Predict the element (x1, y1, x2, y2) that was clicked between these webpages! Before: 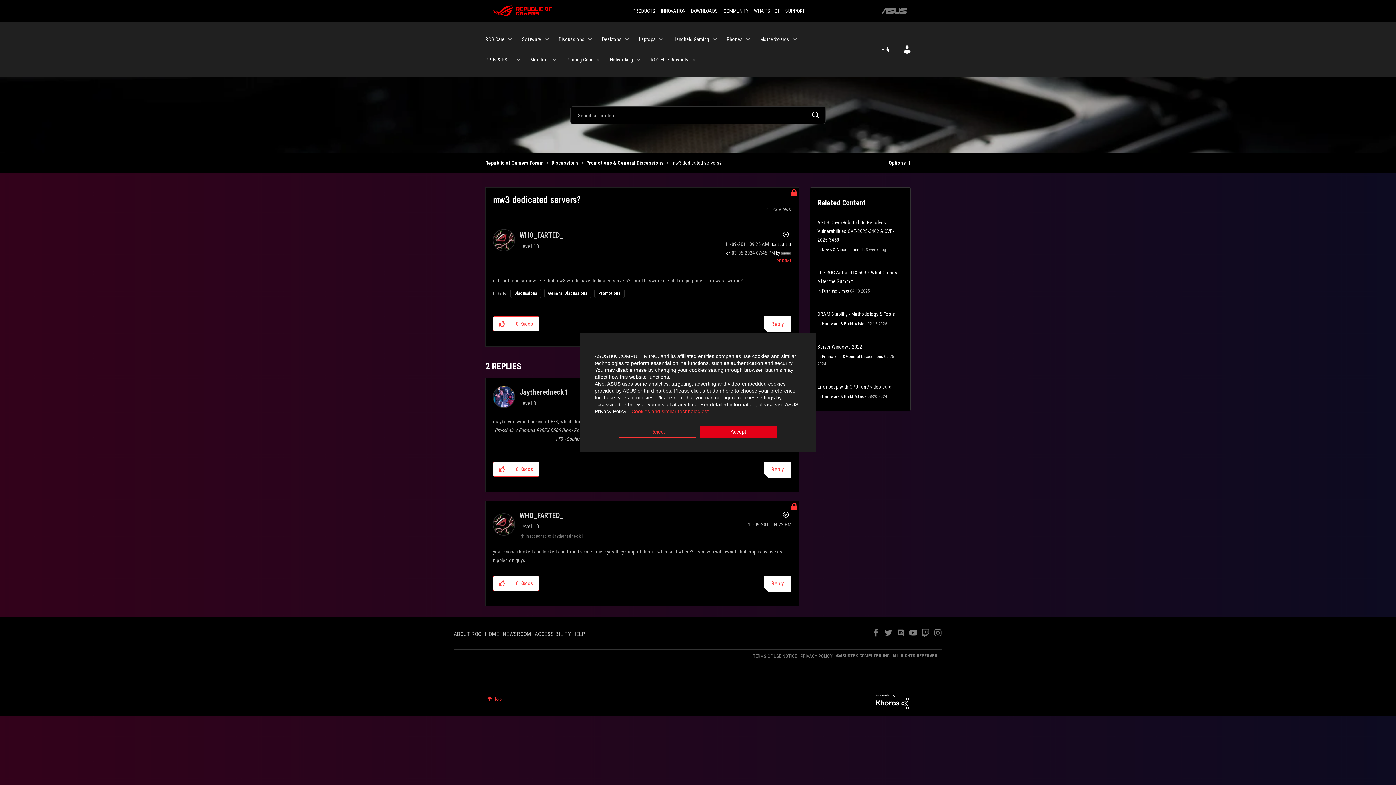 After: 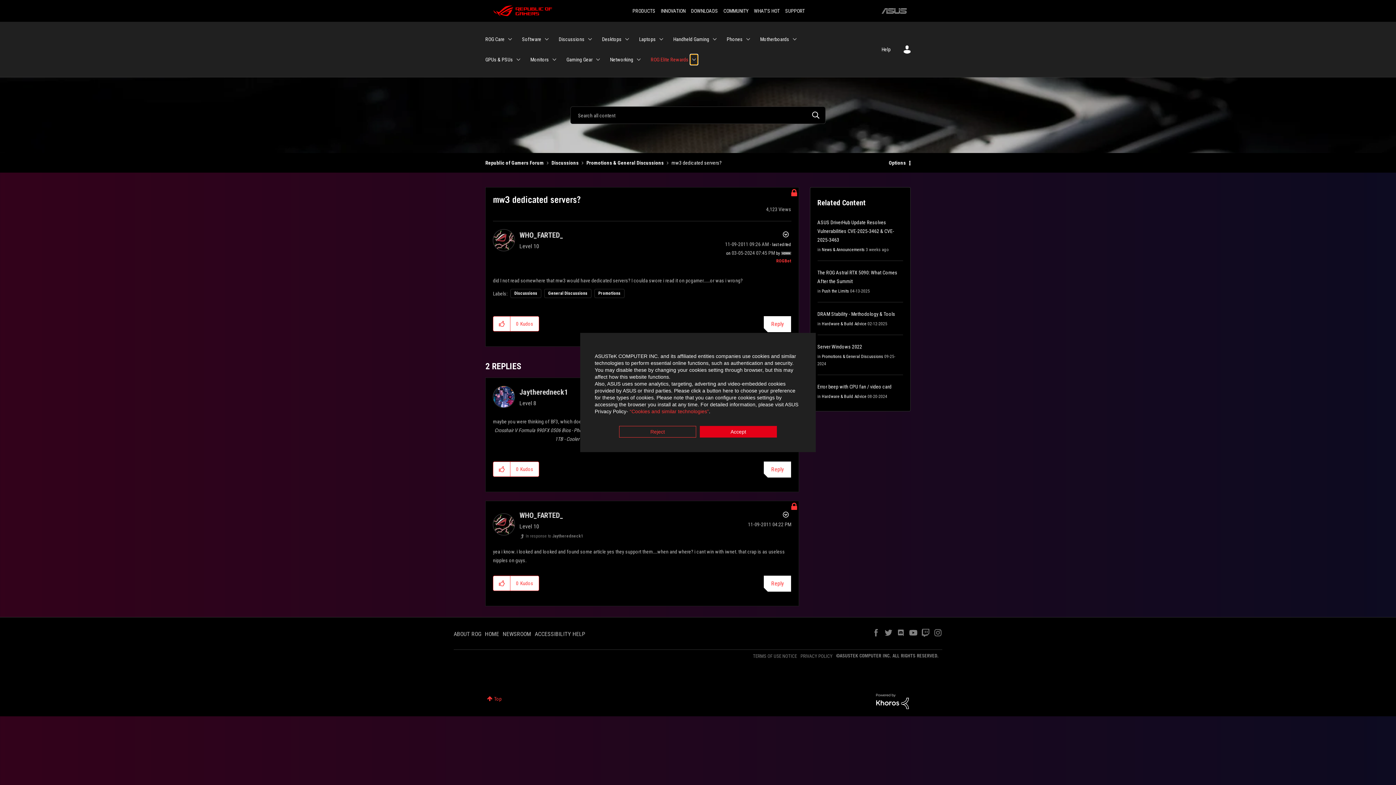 Action: label: Expand View: ROG Elite Rewards bbox: (690, 54, 697, 64)